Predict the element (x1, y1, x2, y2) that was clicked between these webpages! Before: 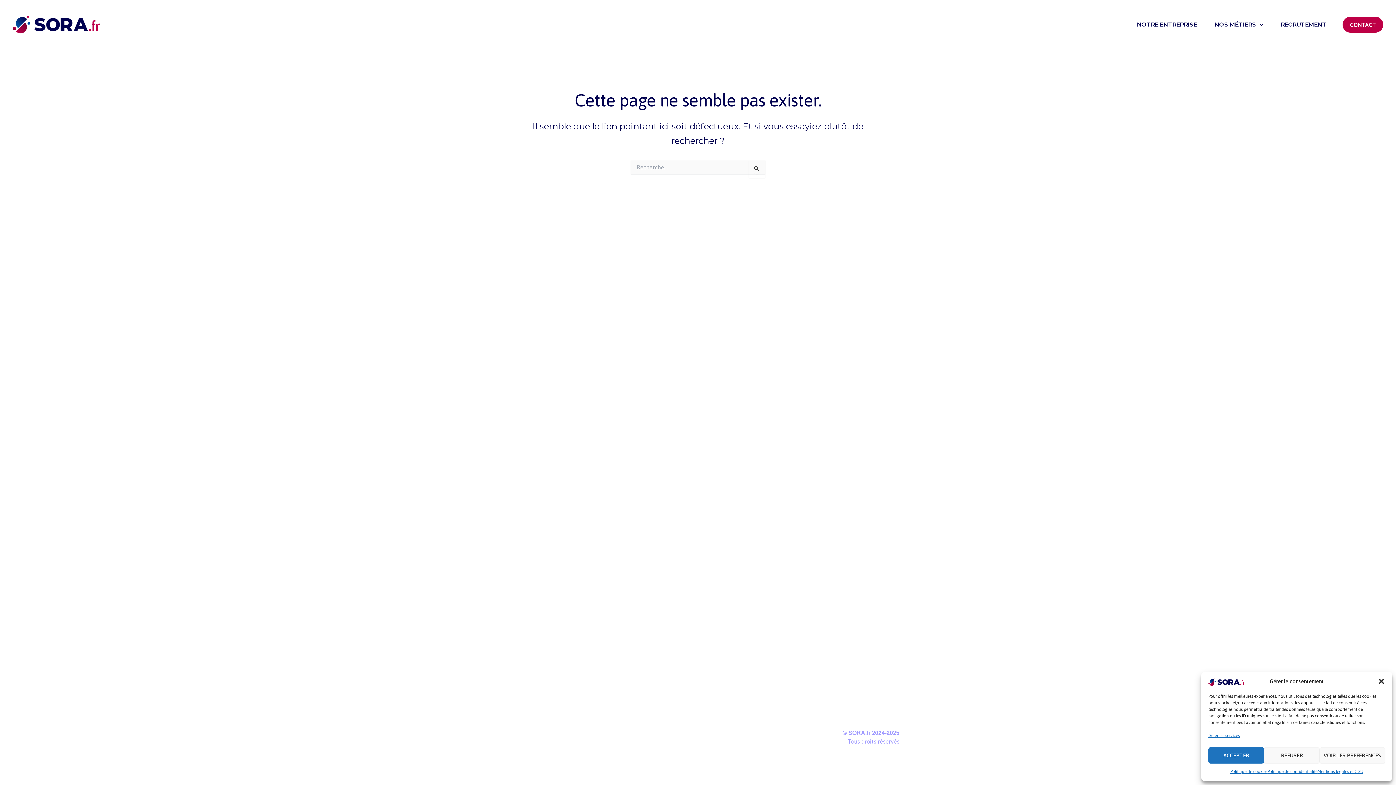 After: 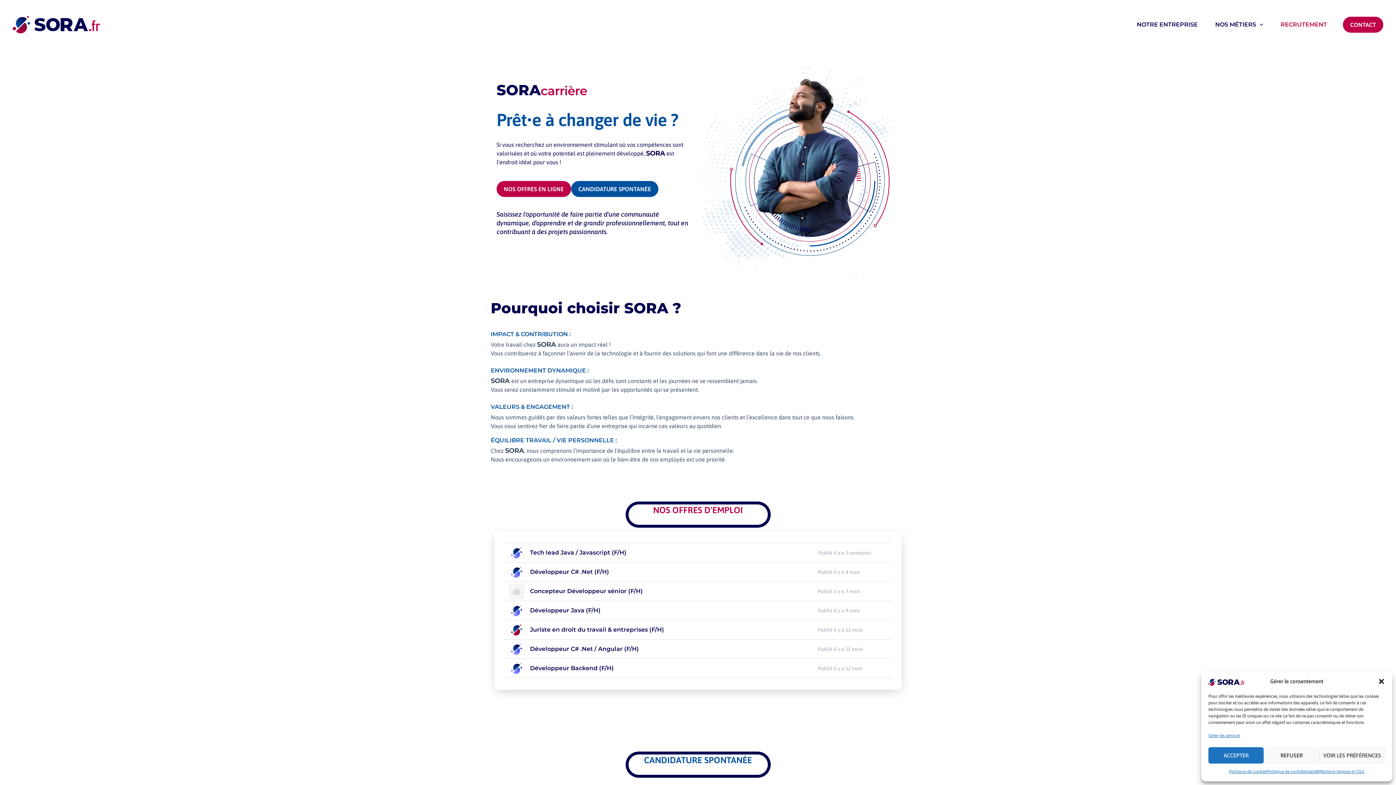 Action: label: RECRUTEMENT bbox: (1272, 0, 1335, 49)